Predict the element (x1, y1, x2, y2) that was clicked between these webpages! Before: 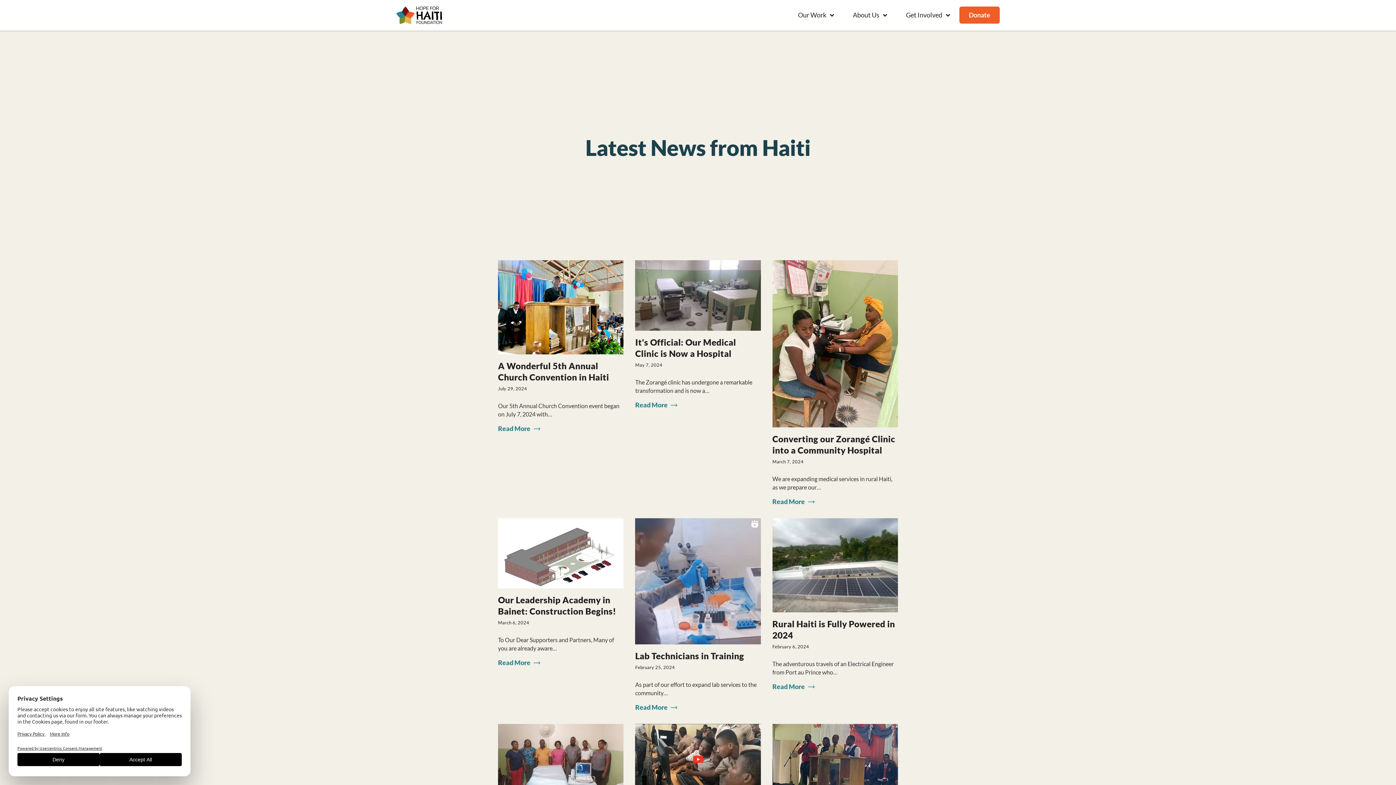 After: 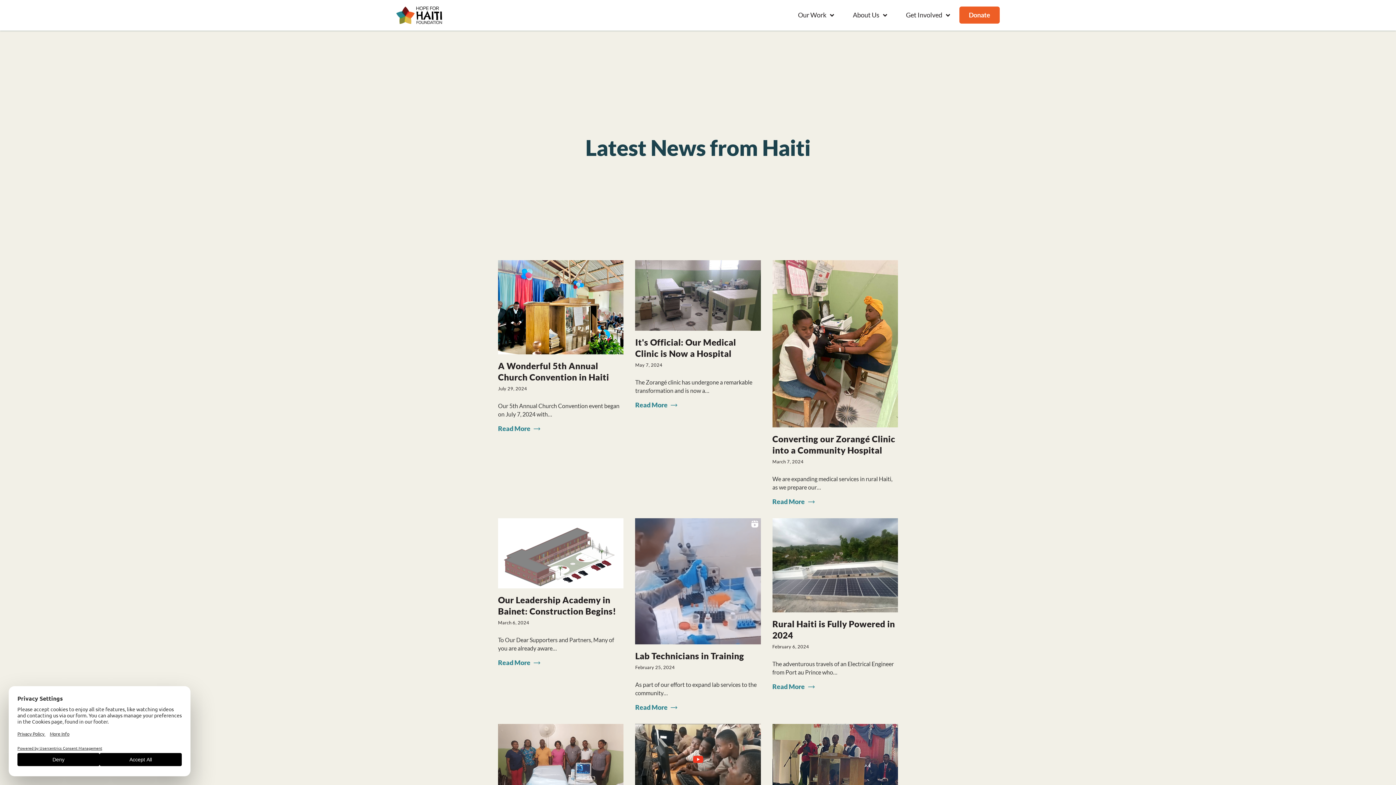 Action: bbox: (498, 386, 527, 391) label: July 29, 2024